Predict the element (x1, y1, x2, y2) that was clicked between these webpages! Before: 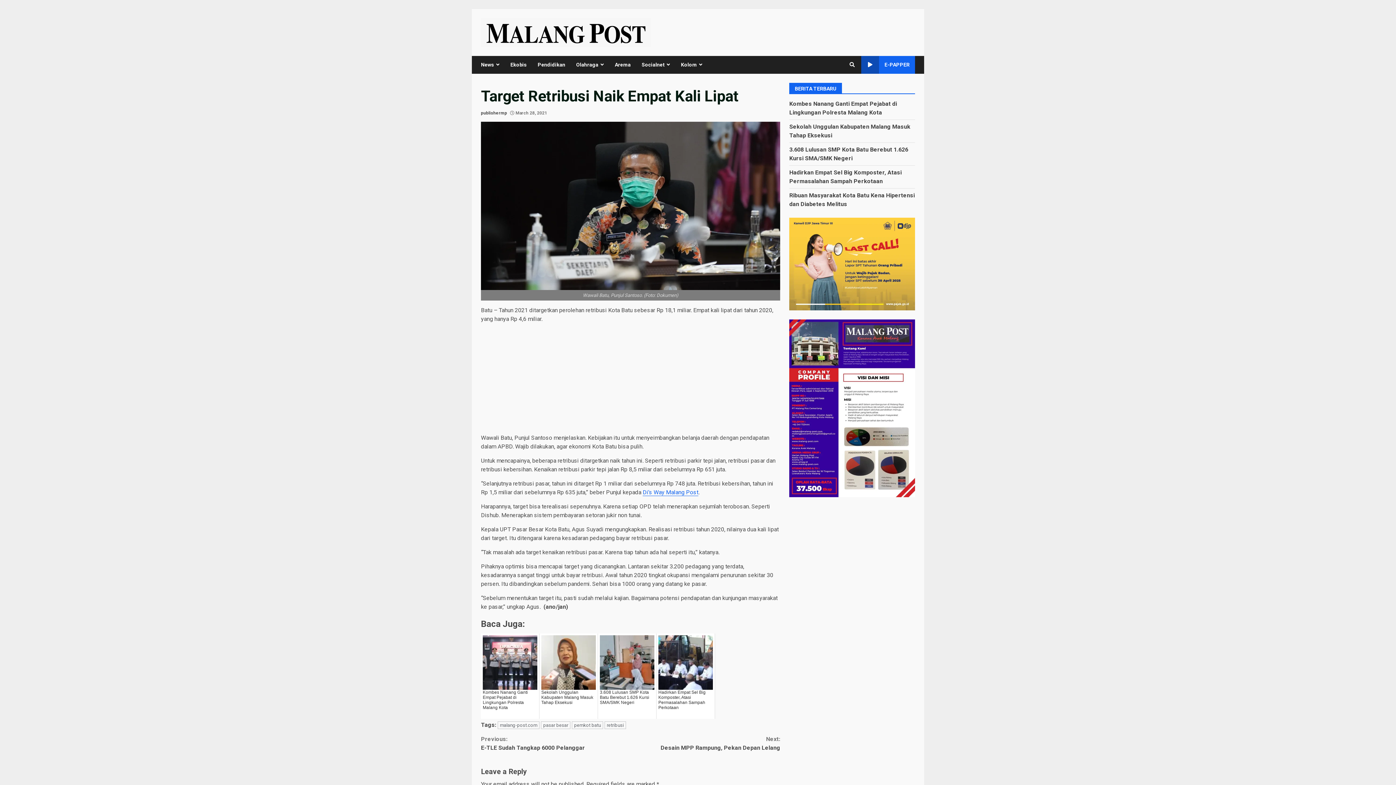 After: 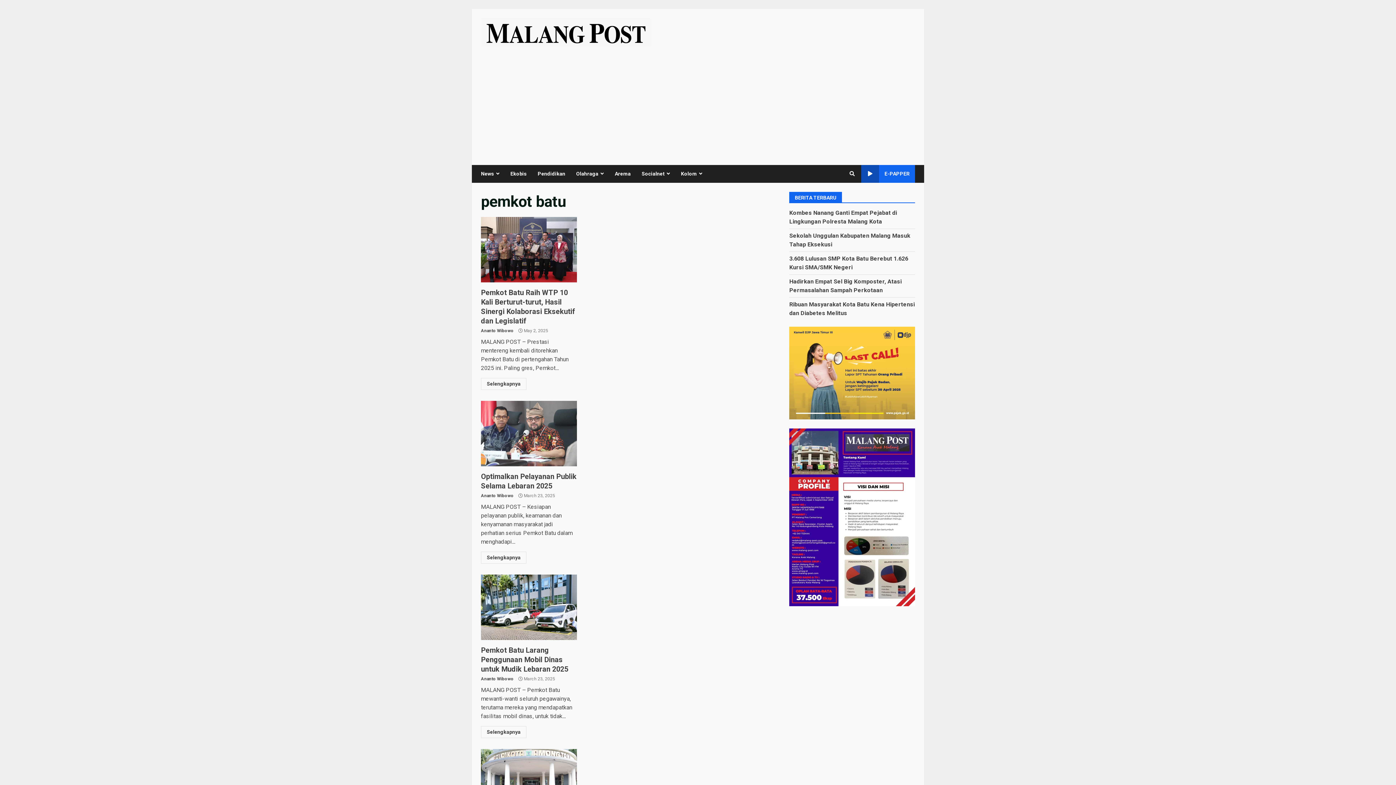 Action: label: pemkot batu bbox: (572, 721, 603, 729)